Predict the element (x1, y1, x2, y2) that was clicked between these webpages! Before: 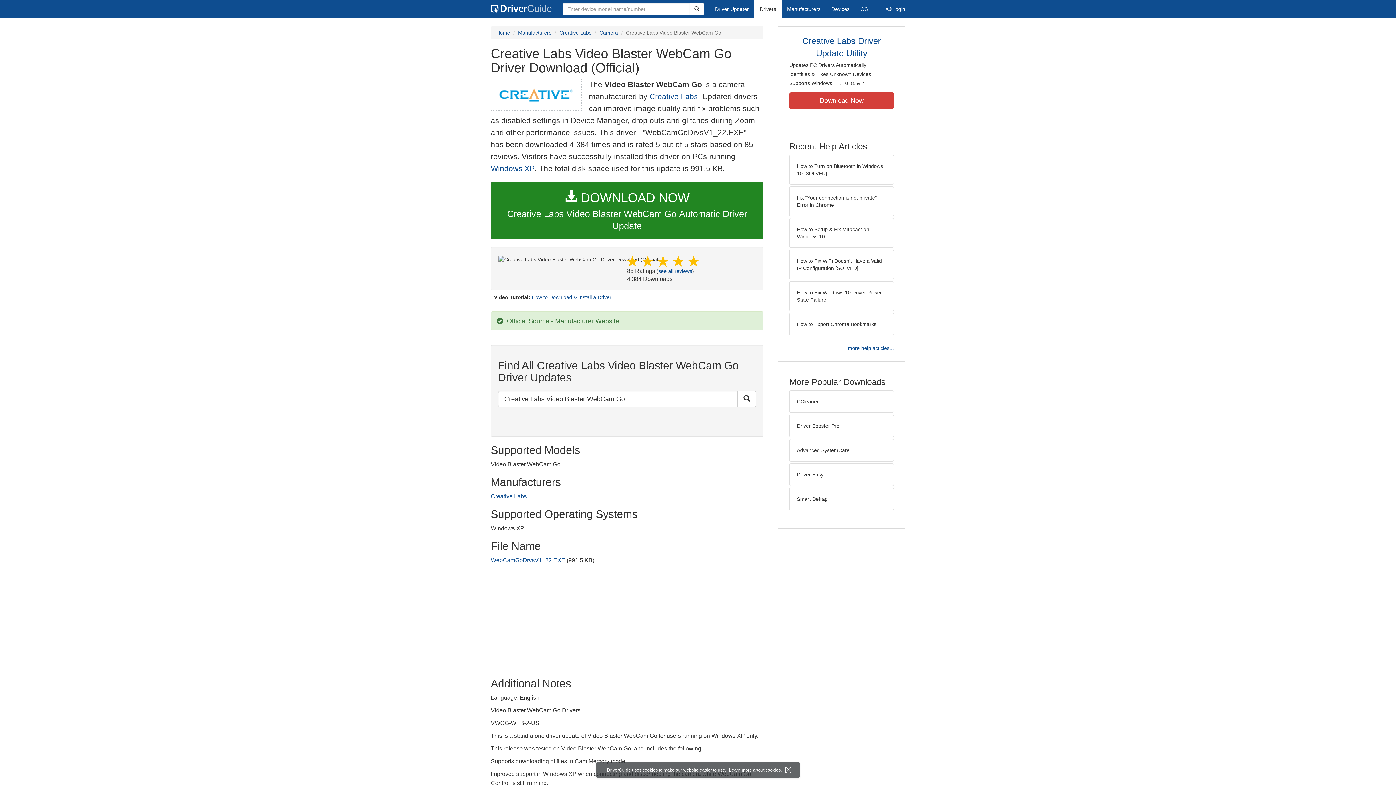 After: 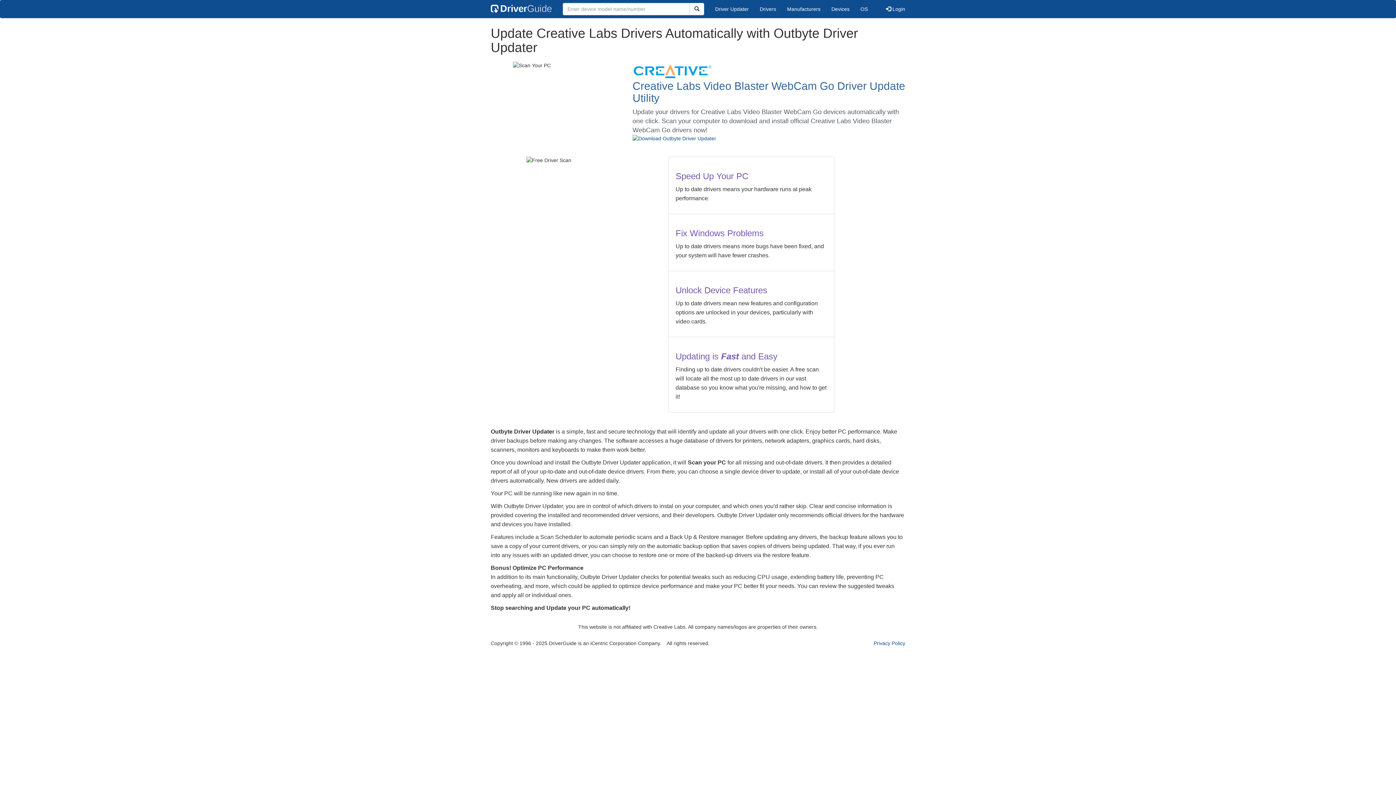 Action: label:  DOWNLOAD NOW
Creative Labs Video Blaster WebCam Go Automatic Driver Update bbox: (490, 181, 763, 239)